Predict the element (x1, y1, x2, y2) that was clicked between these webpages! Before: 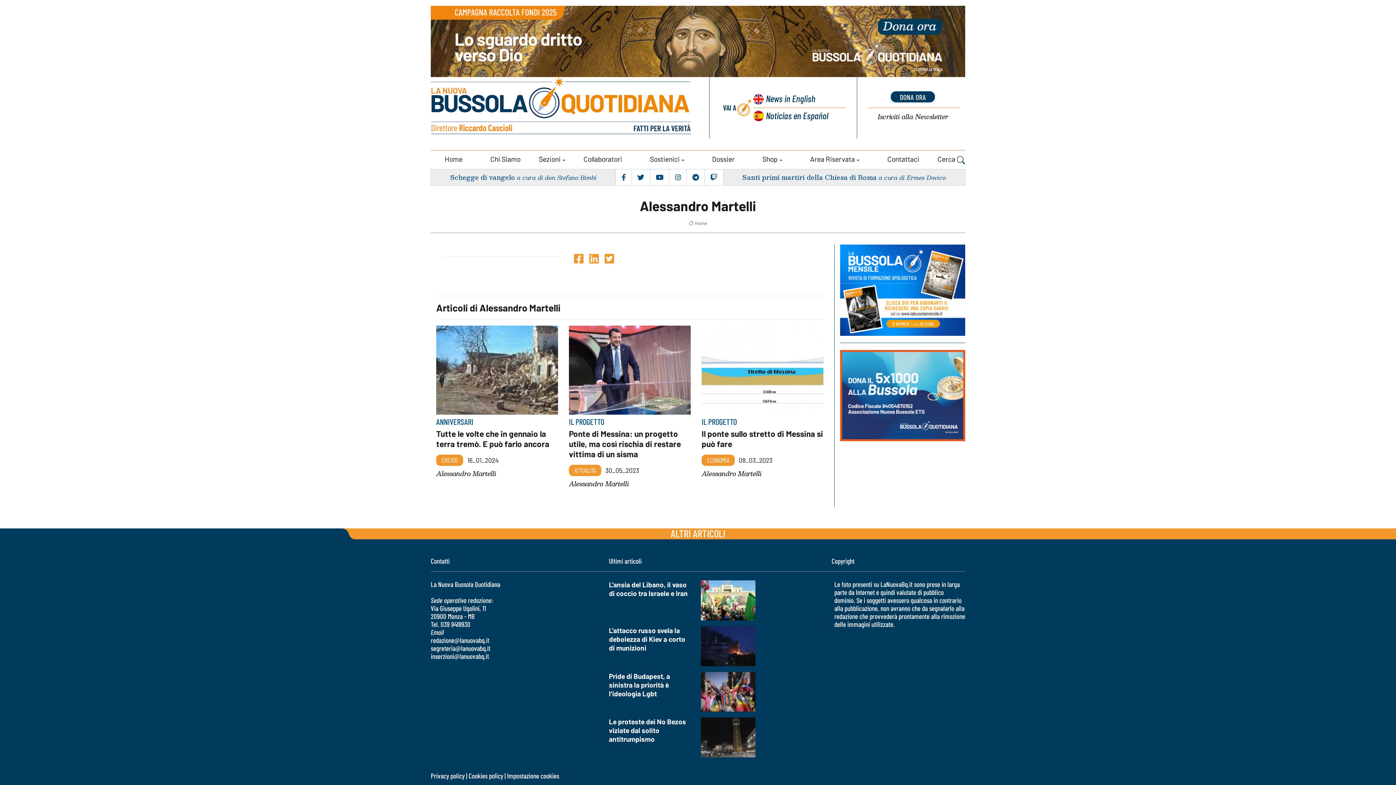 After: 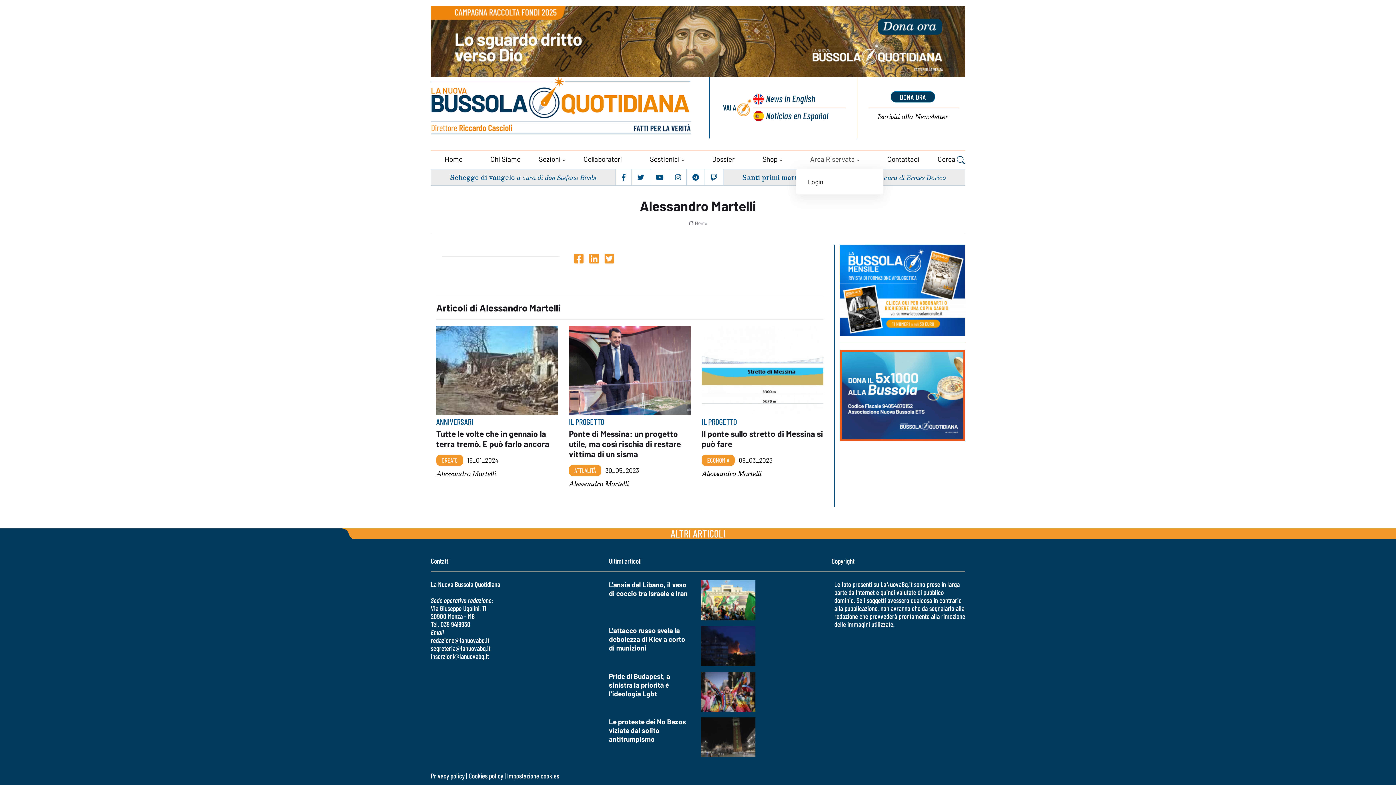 Action: label: Area Riservata bbox: (796, 150, 873, 168)